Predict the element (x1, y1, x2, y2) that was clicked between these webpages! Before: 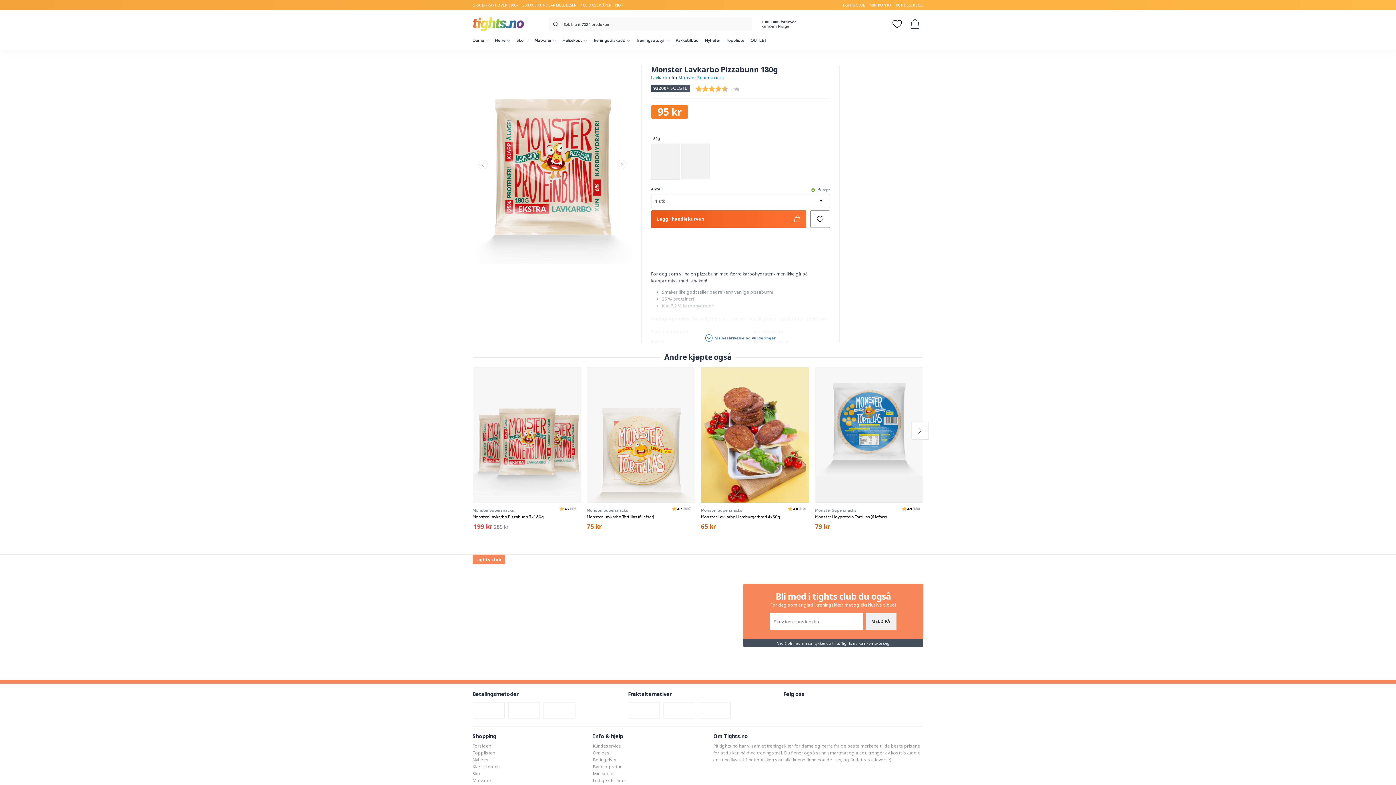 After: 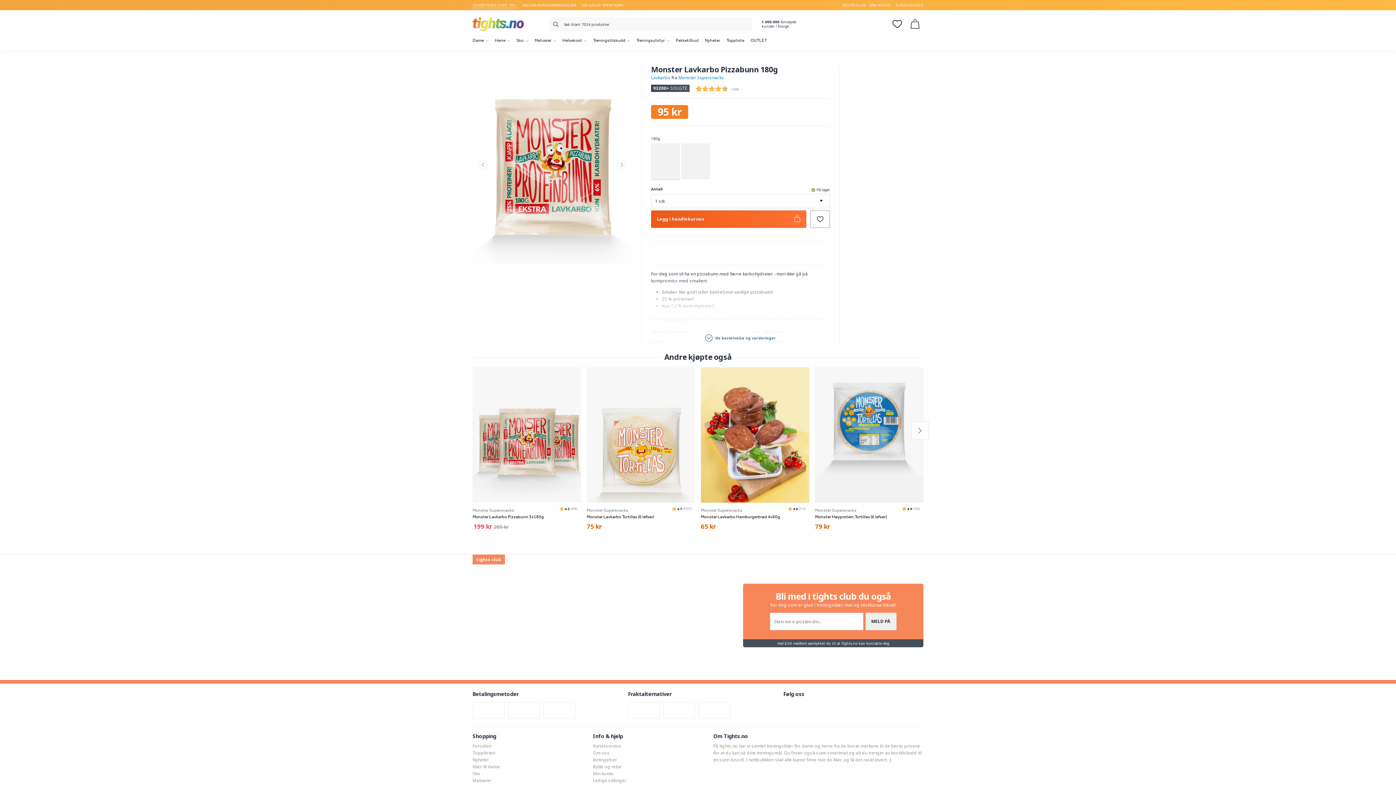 Action: bbox: (815, 712, 830, 719)